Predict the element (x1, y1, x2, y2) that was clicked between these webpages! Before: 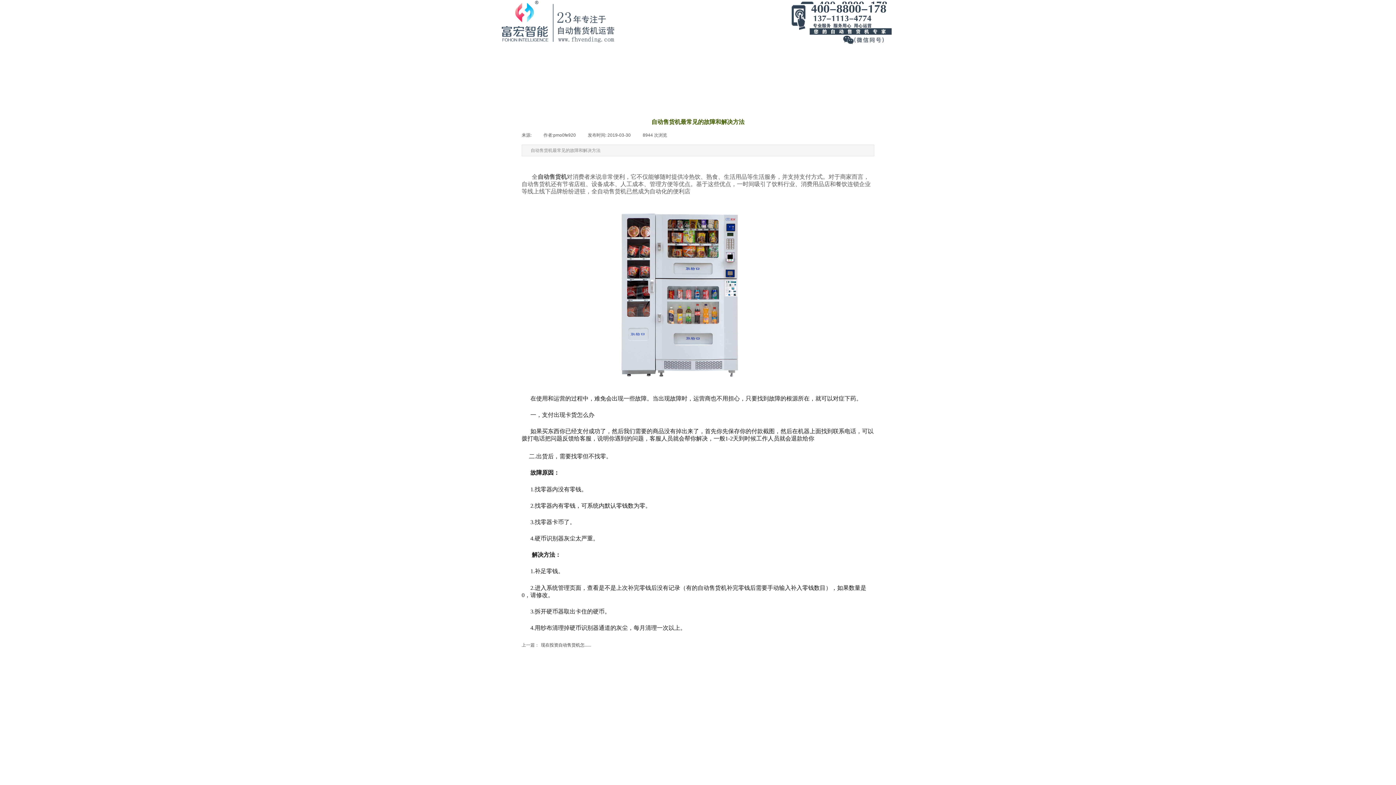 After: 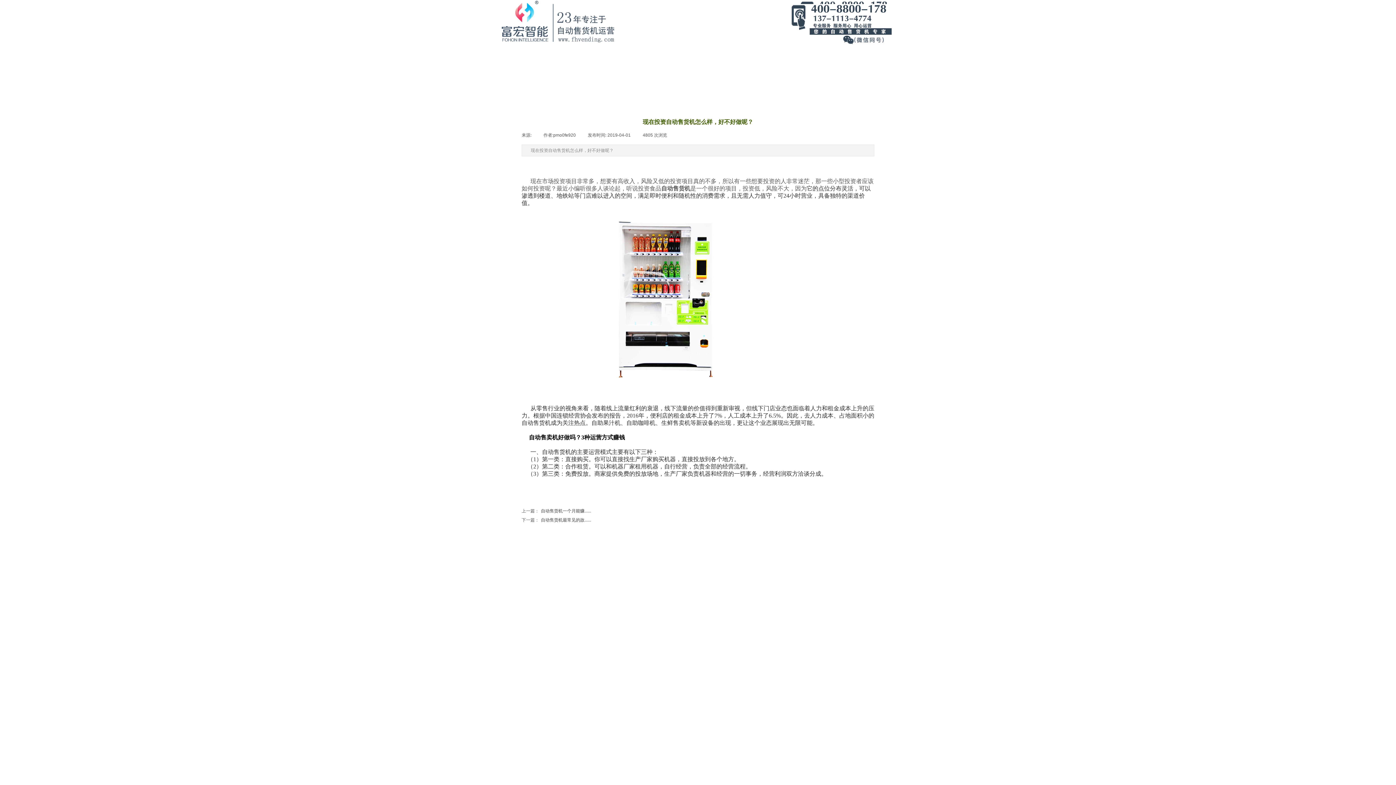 Action: label: 上一篇：
现在投资自动售货机怎...... bbox: (521, 641, 591, 650)